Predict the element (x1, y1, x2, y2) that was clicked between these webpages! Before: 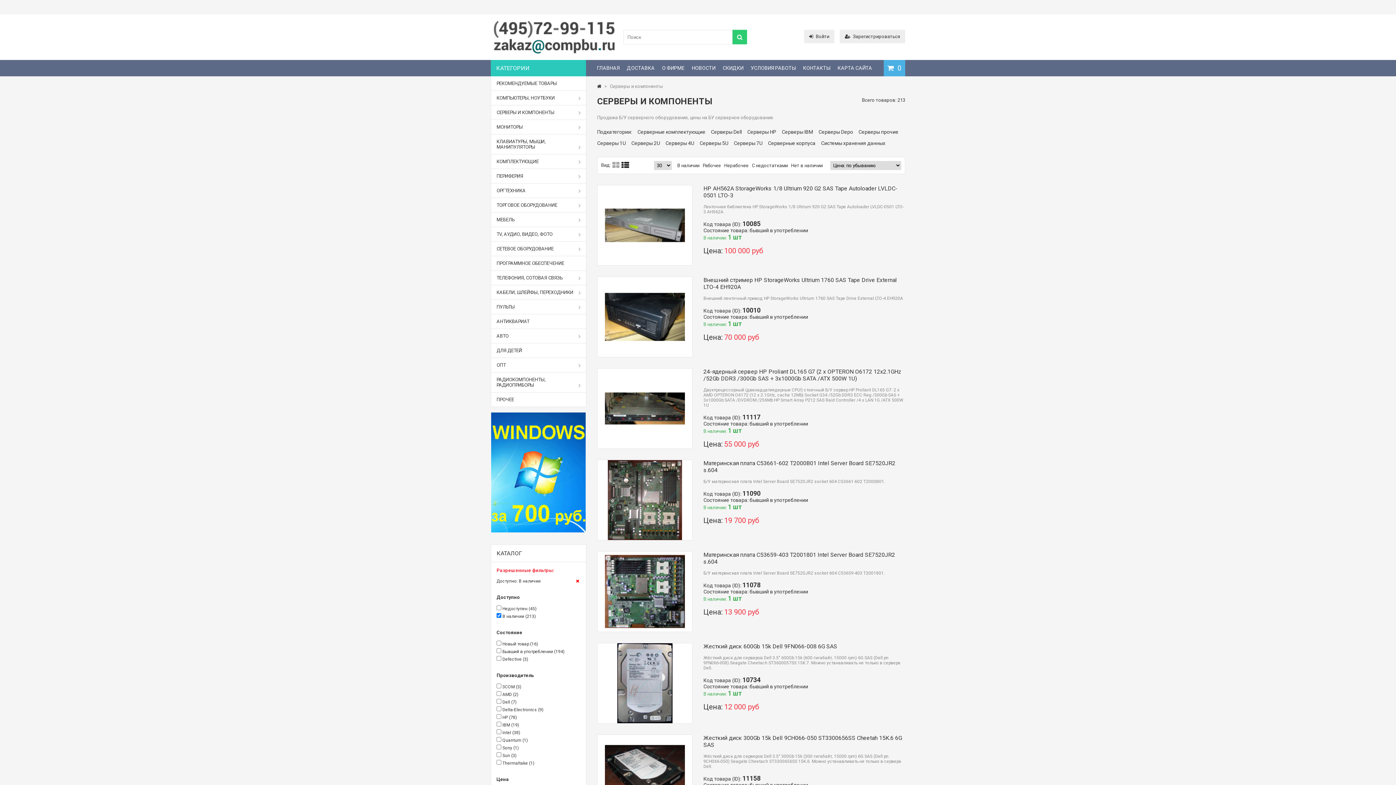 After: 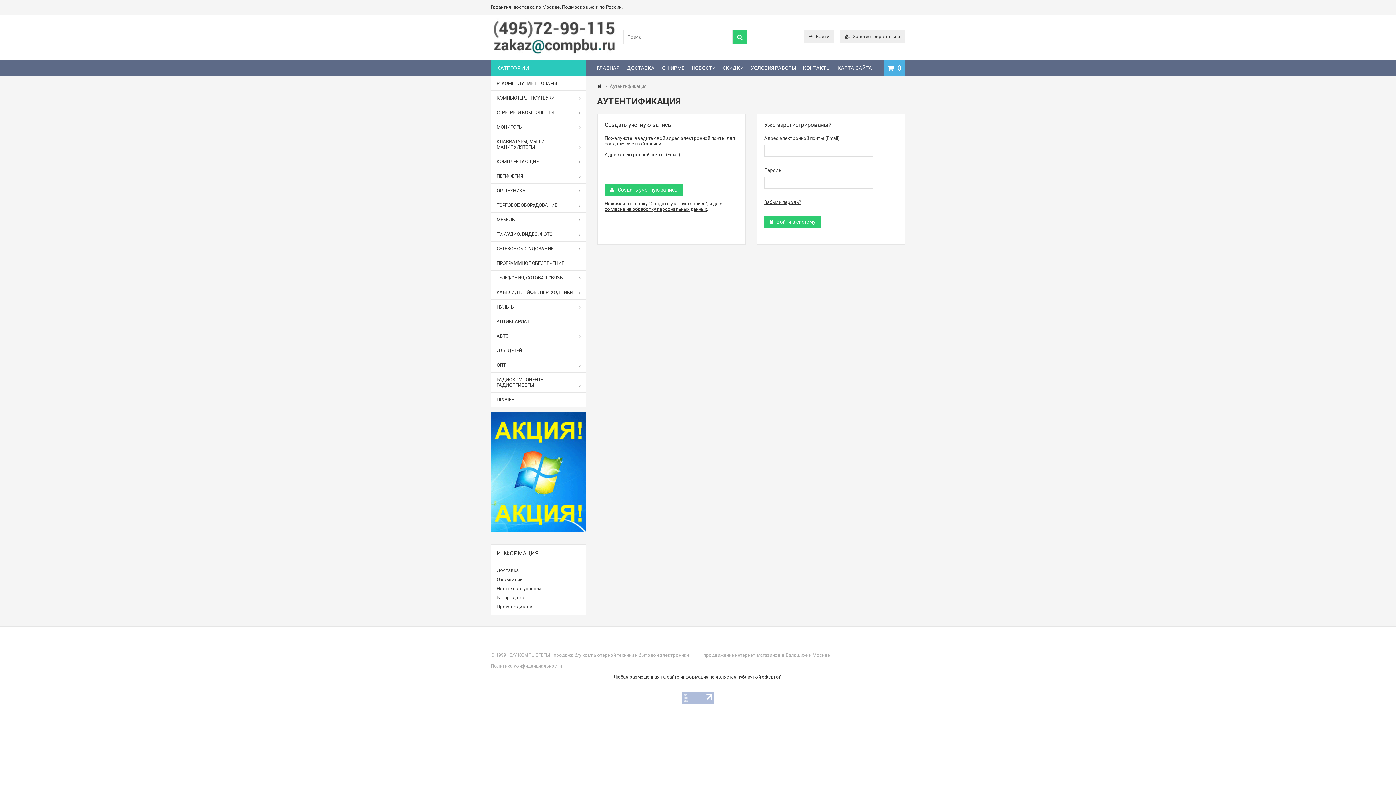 Action: label: Зарегистрироваться bbox: (840, 29, 905, 43)